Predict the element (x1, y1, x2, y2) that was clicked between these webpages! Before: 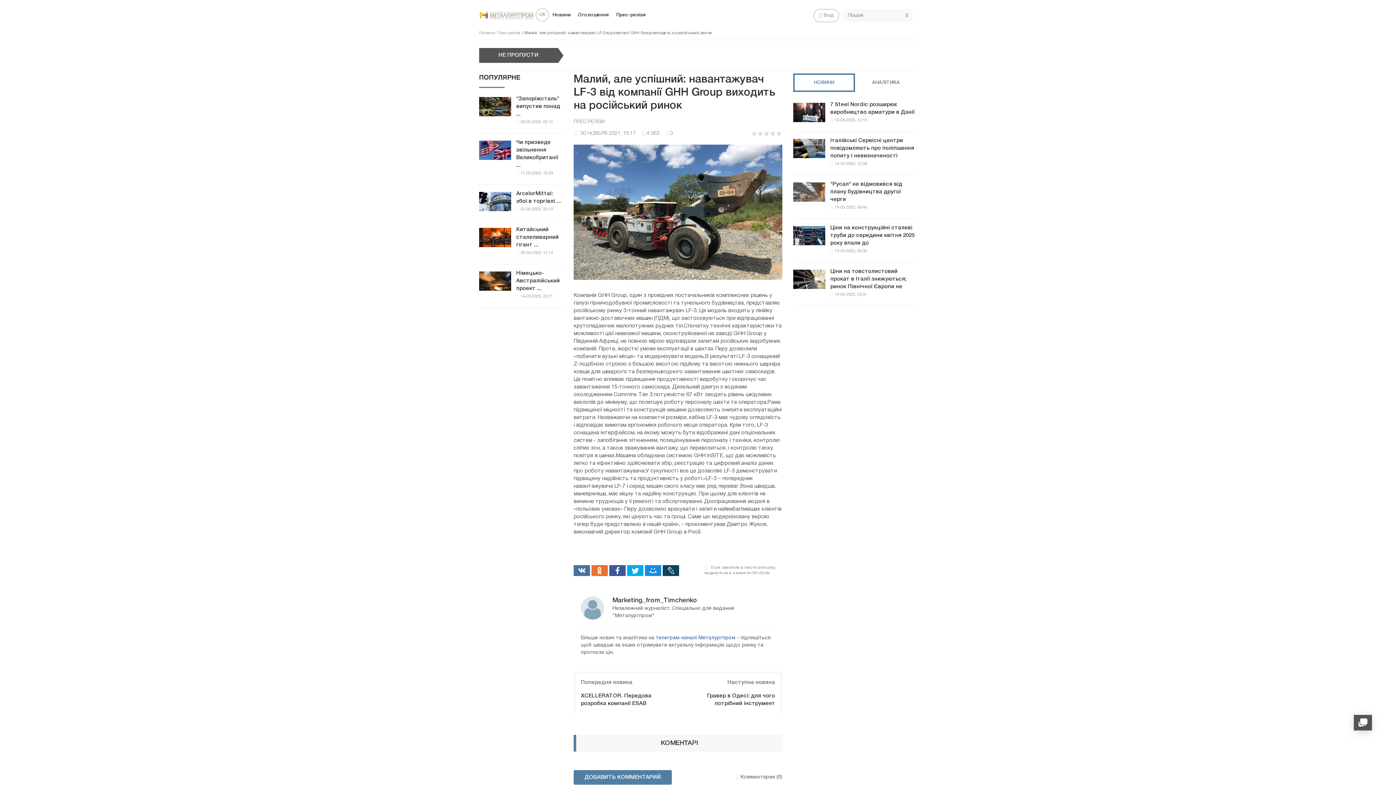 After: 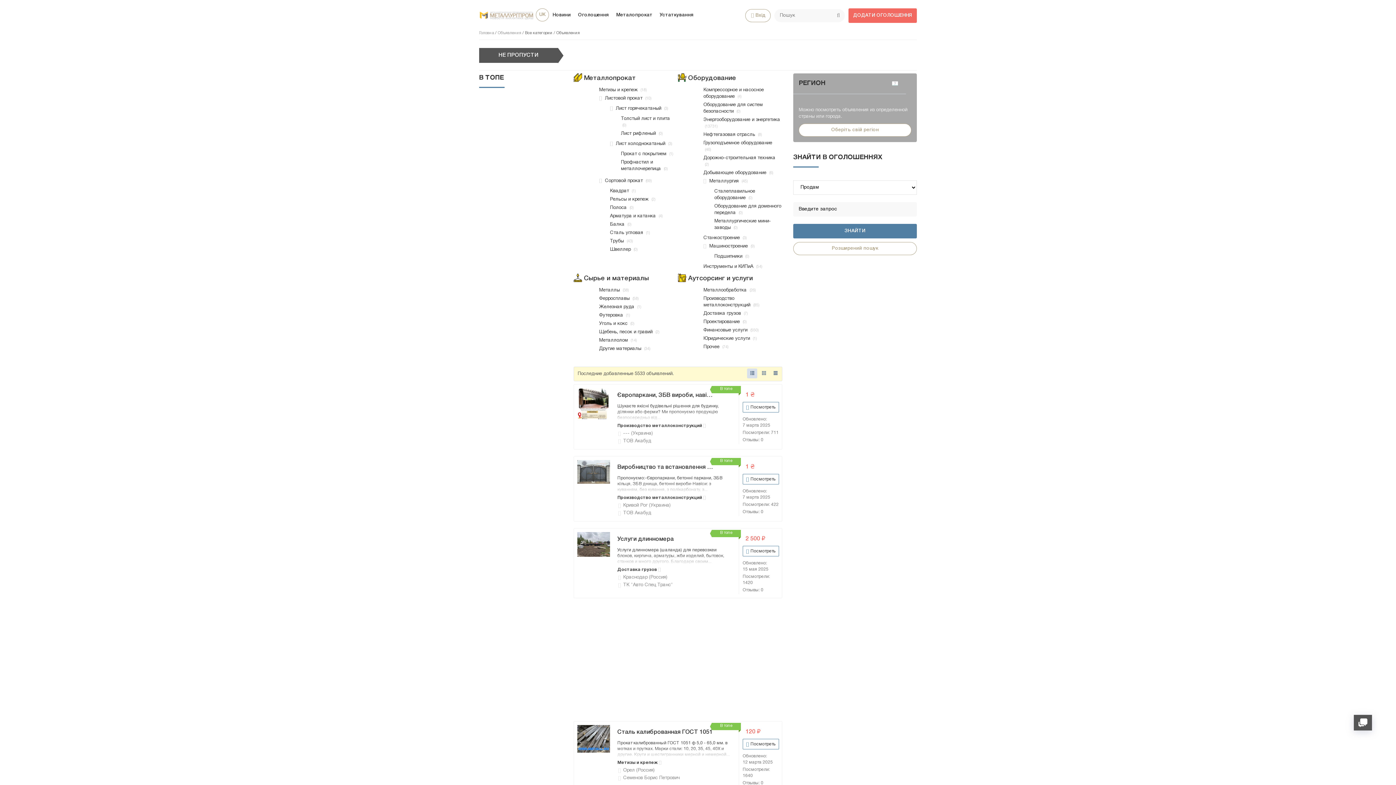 Action: label: Оголошення bbox: (578, 13, 609, 17)